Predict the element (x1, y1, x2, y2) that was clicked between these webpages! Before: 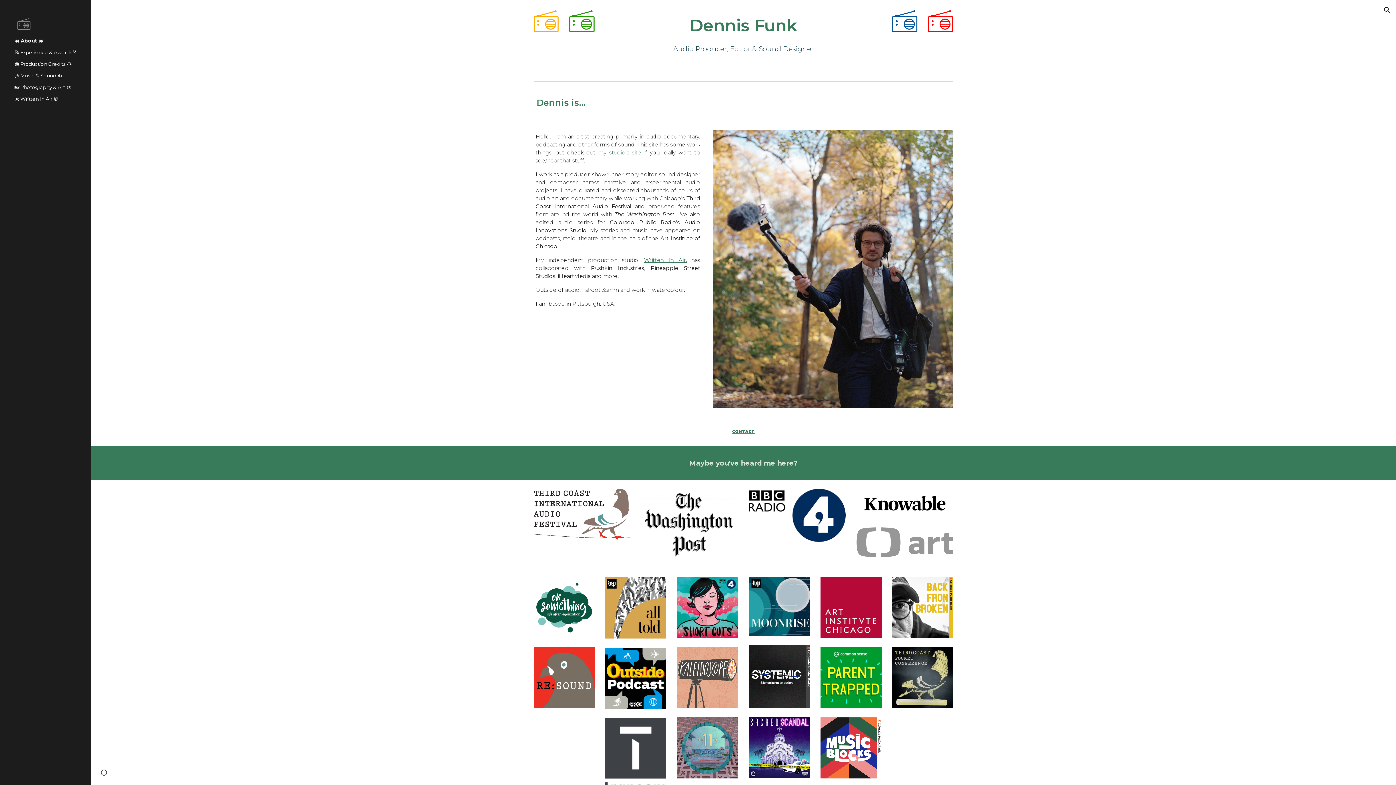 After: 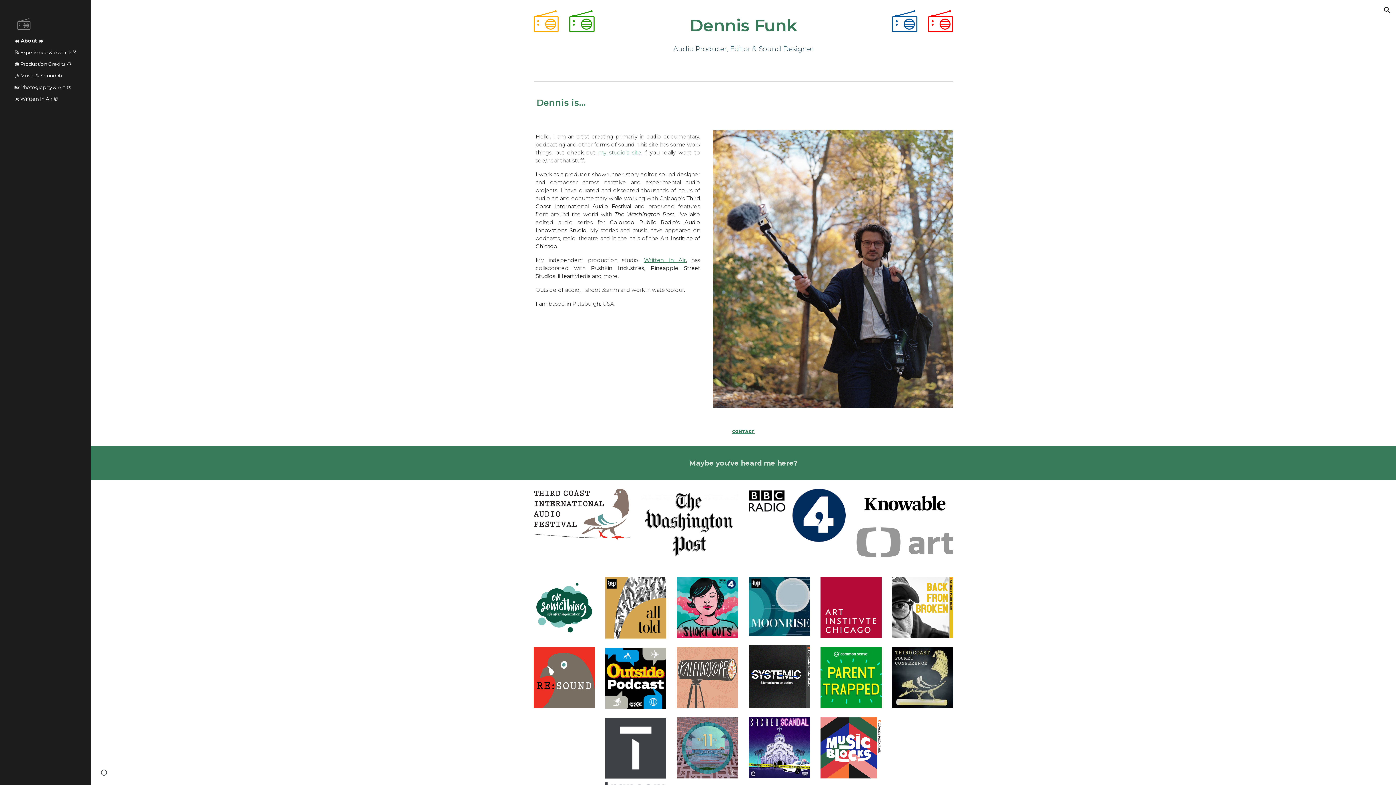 Action: bbox: (17, 17, 79, 32)